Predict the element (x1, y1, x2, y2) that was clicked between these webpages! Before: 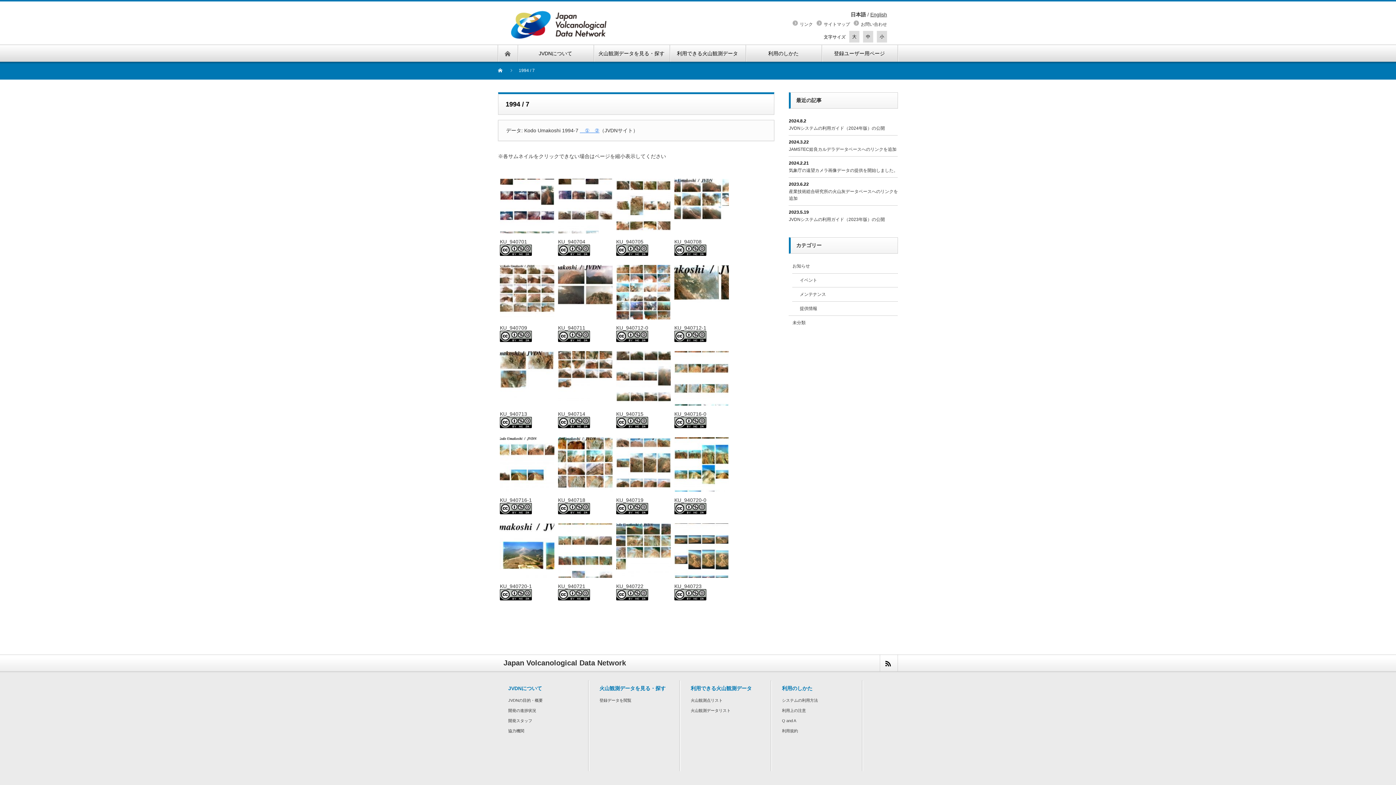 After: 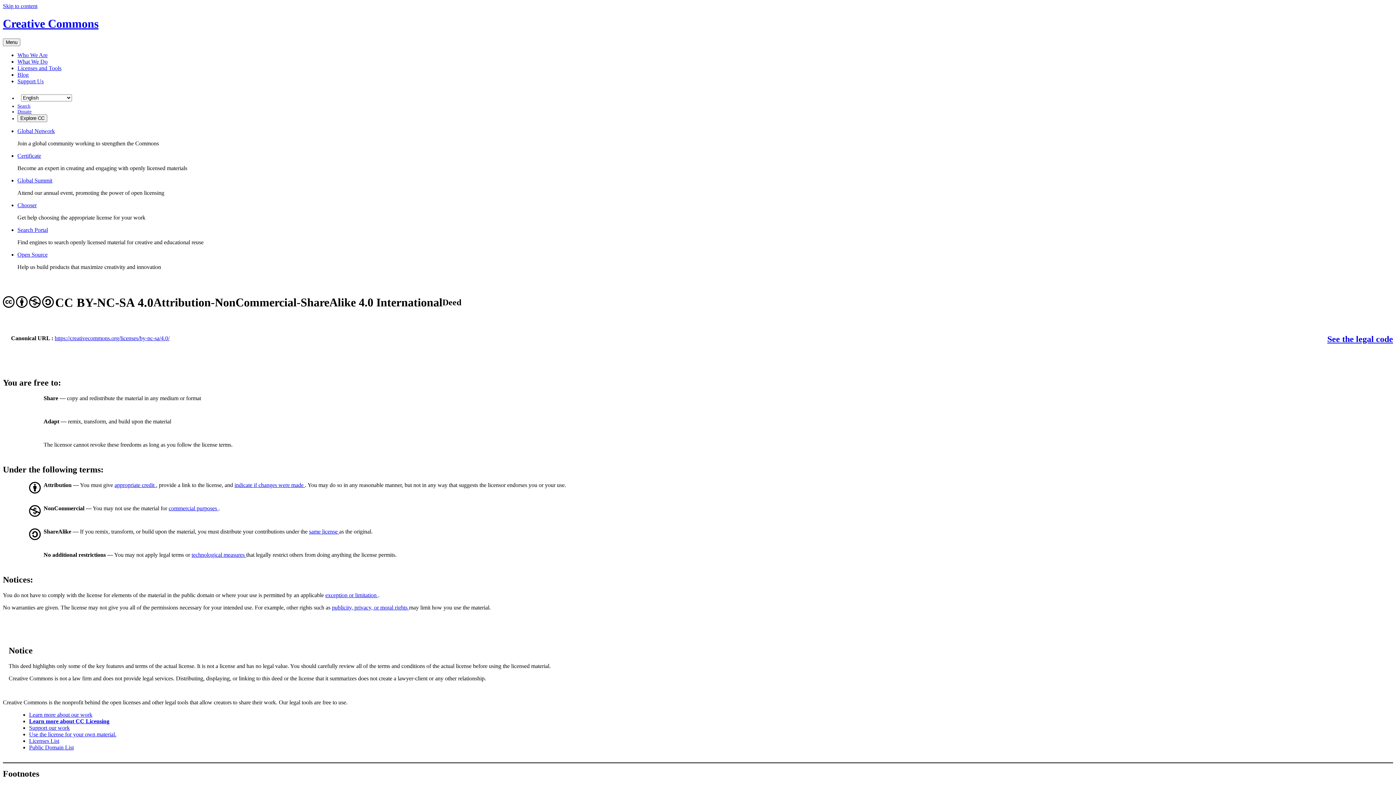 Action: bbox: (616, 244, 648, 250)